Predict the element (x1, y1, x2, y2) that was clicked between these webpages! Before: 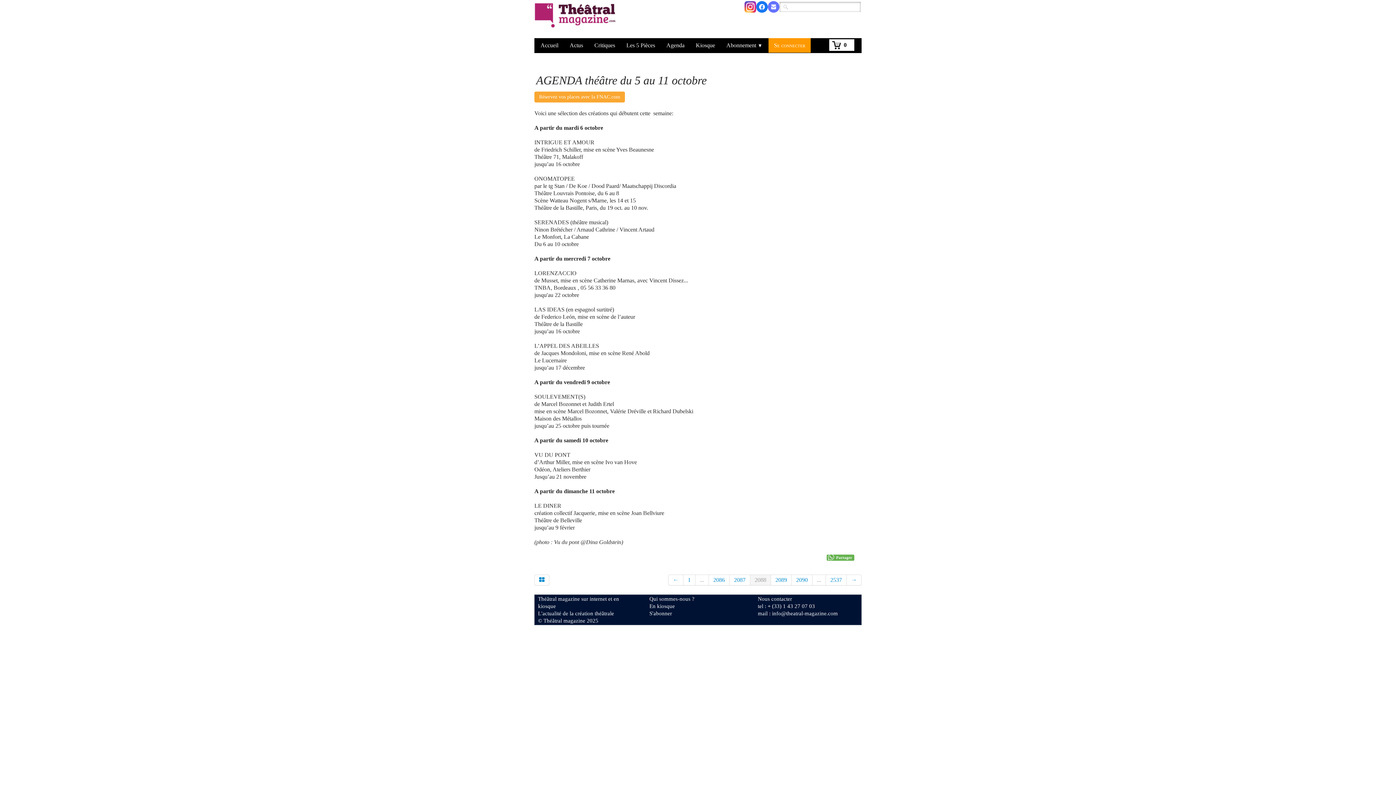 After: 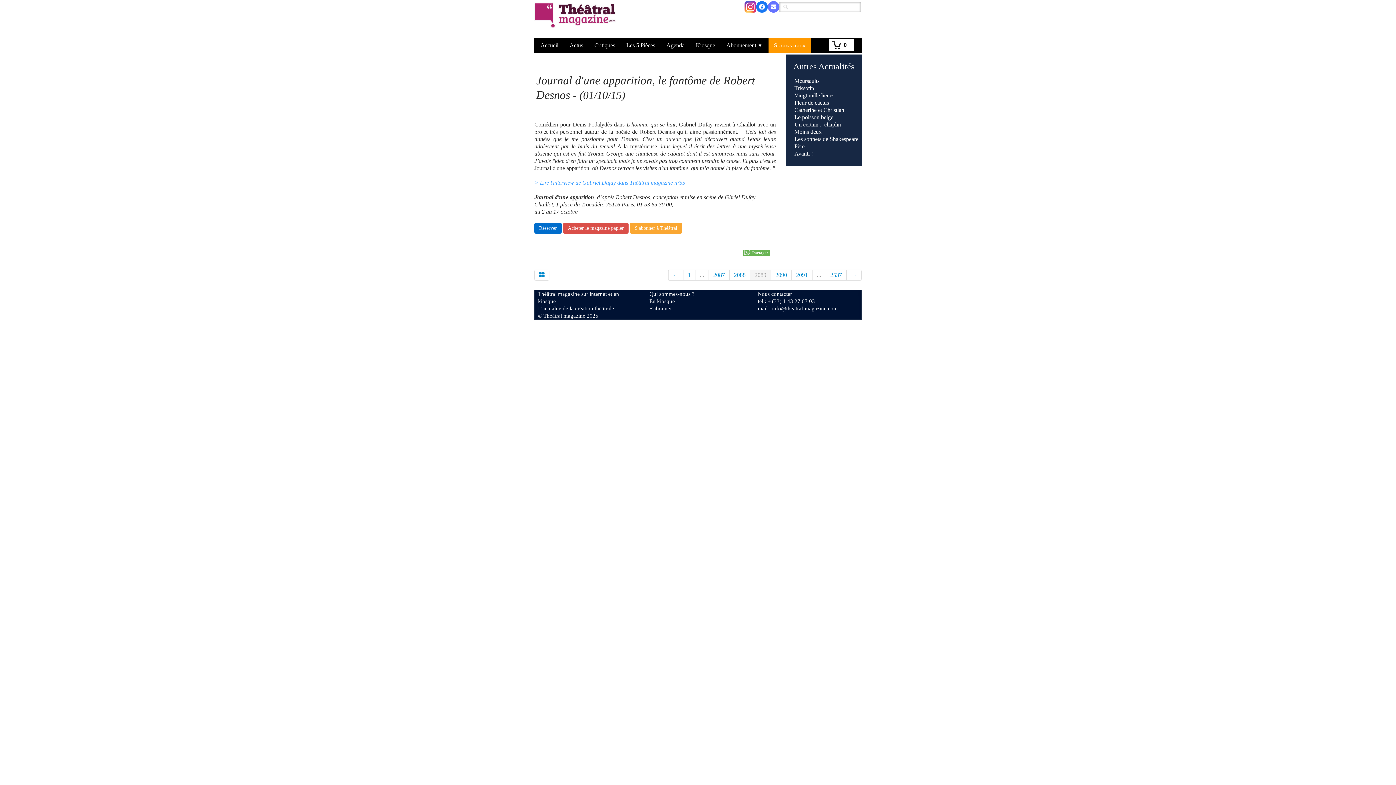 Action: bbox: (771, 574, 791, 585) label: 2089